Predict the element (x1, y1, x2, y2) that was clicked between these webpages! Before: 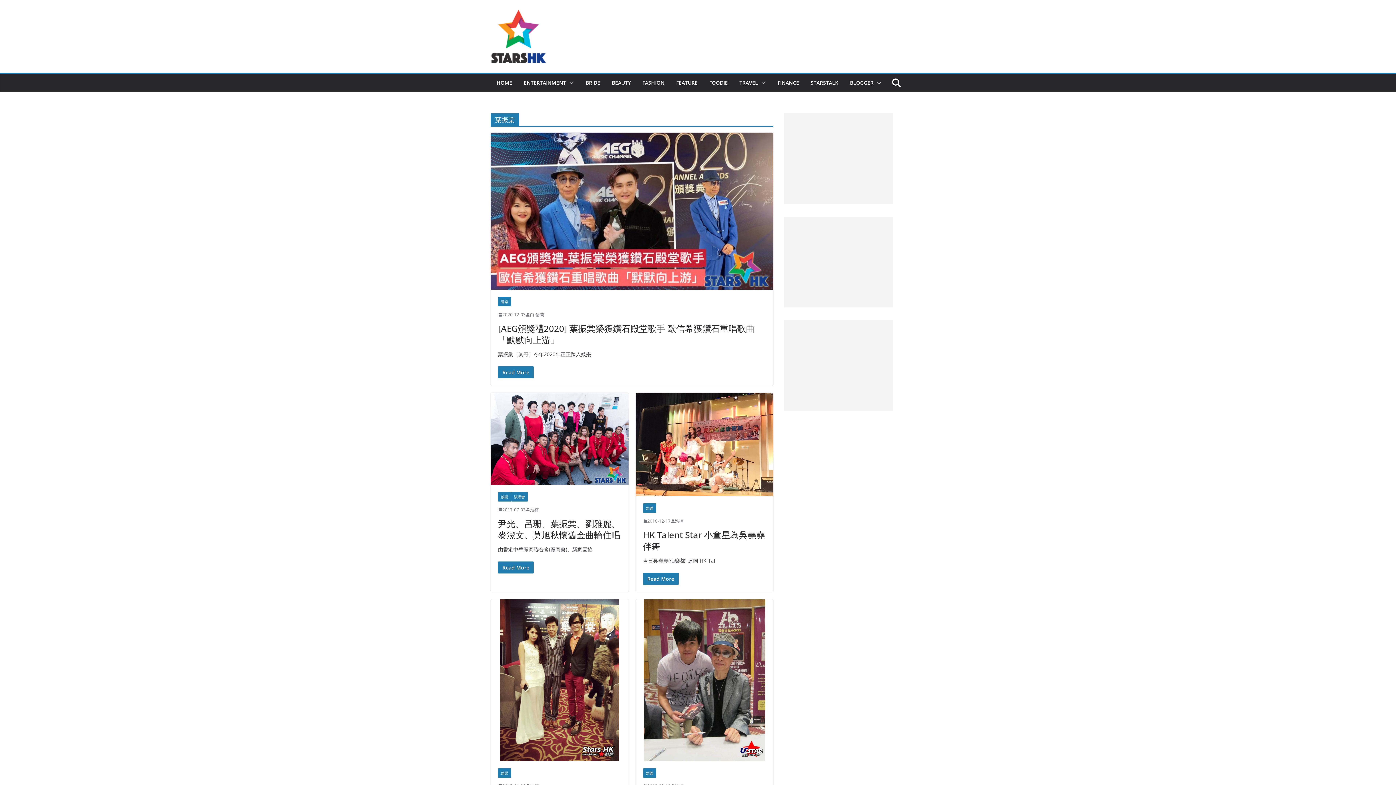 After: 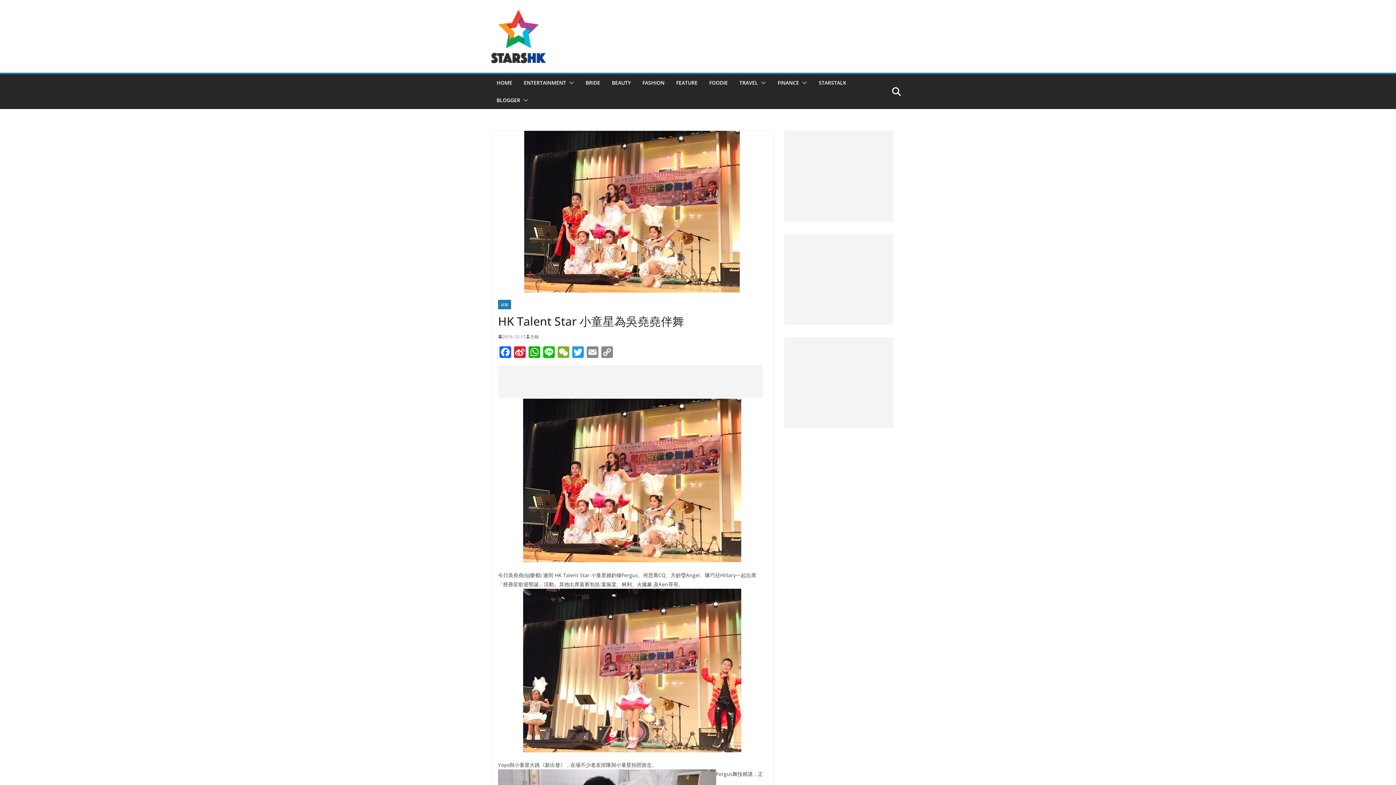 Action: label: 2016-12-17 bbox: (643, 517, 670, 525)